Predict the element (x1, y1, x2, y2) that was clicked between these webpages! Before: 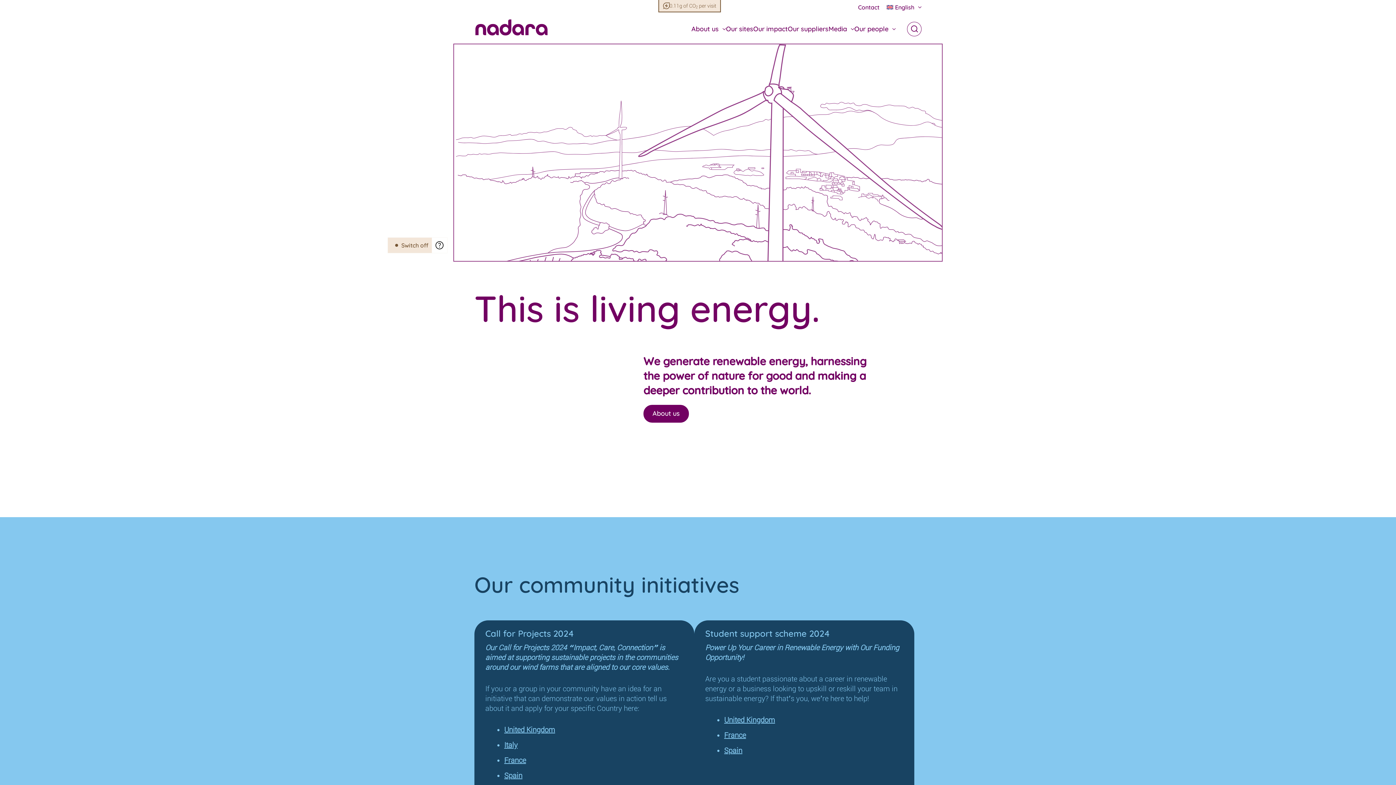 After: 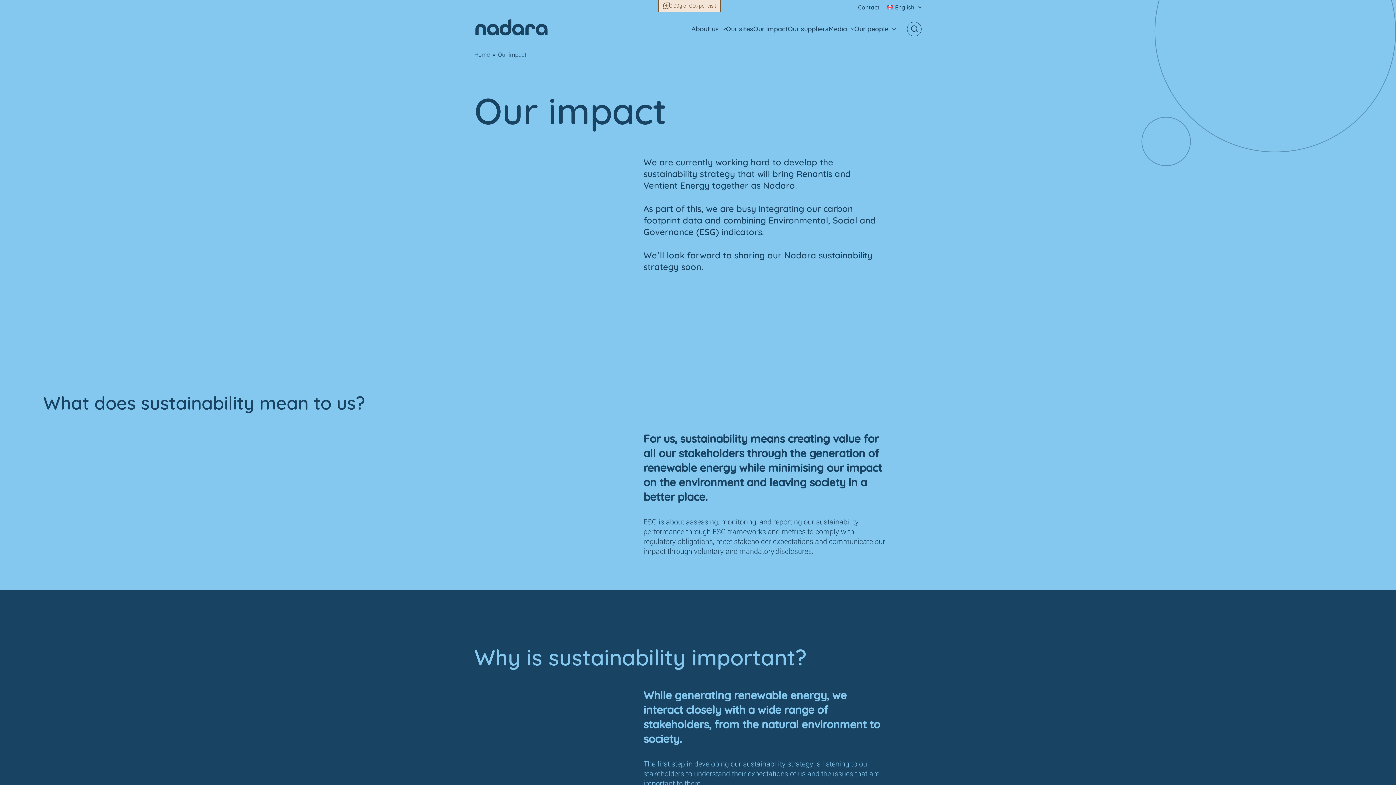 Action: label: Our impact bbox: (753, 24, 788, 33)